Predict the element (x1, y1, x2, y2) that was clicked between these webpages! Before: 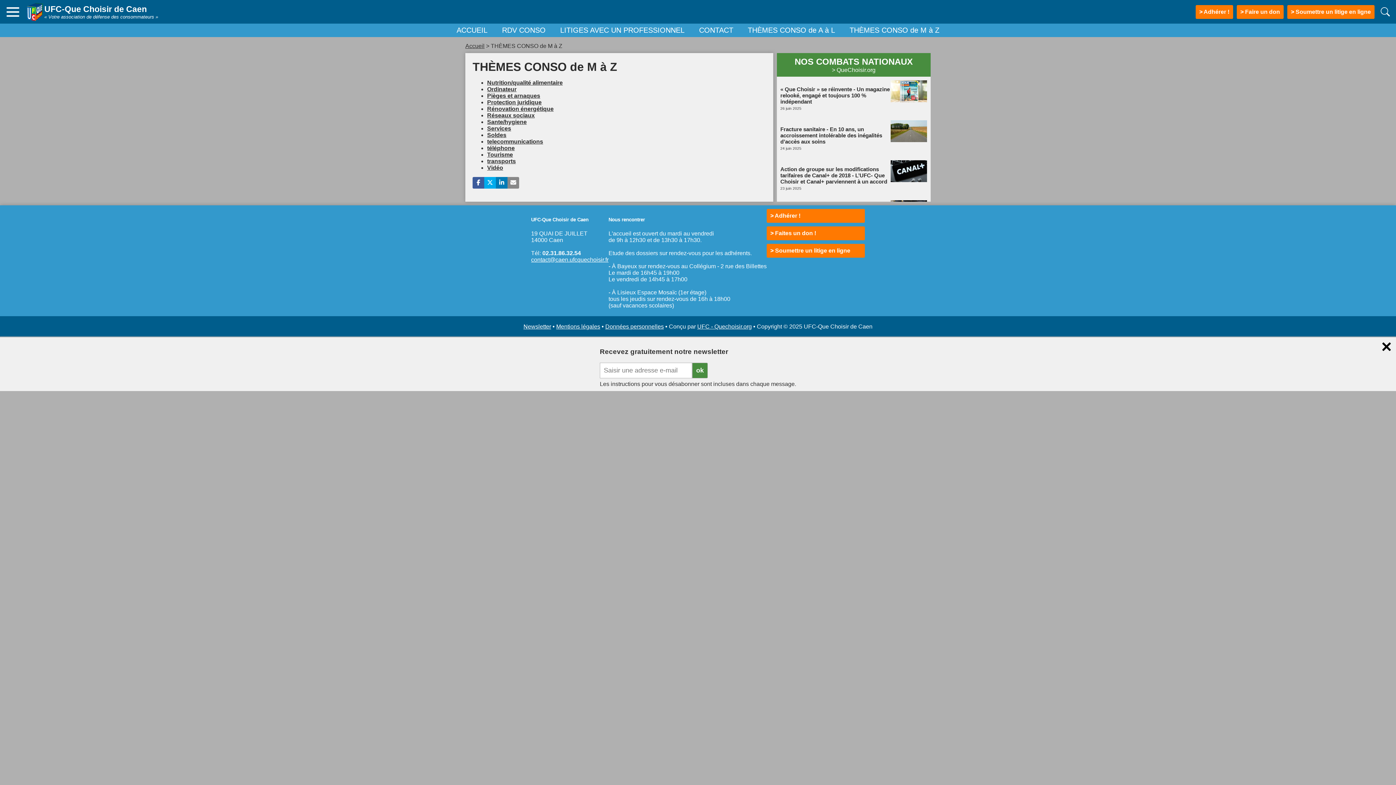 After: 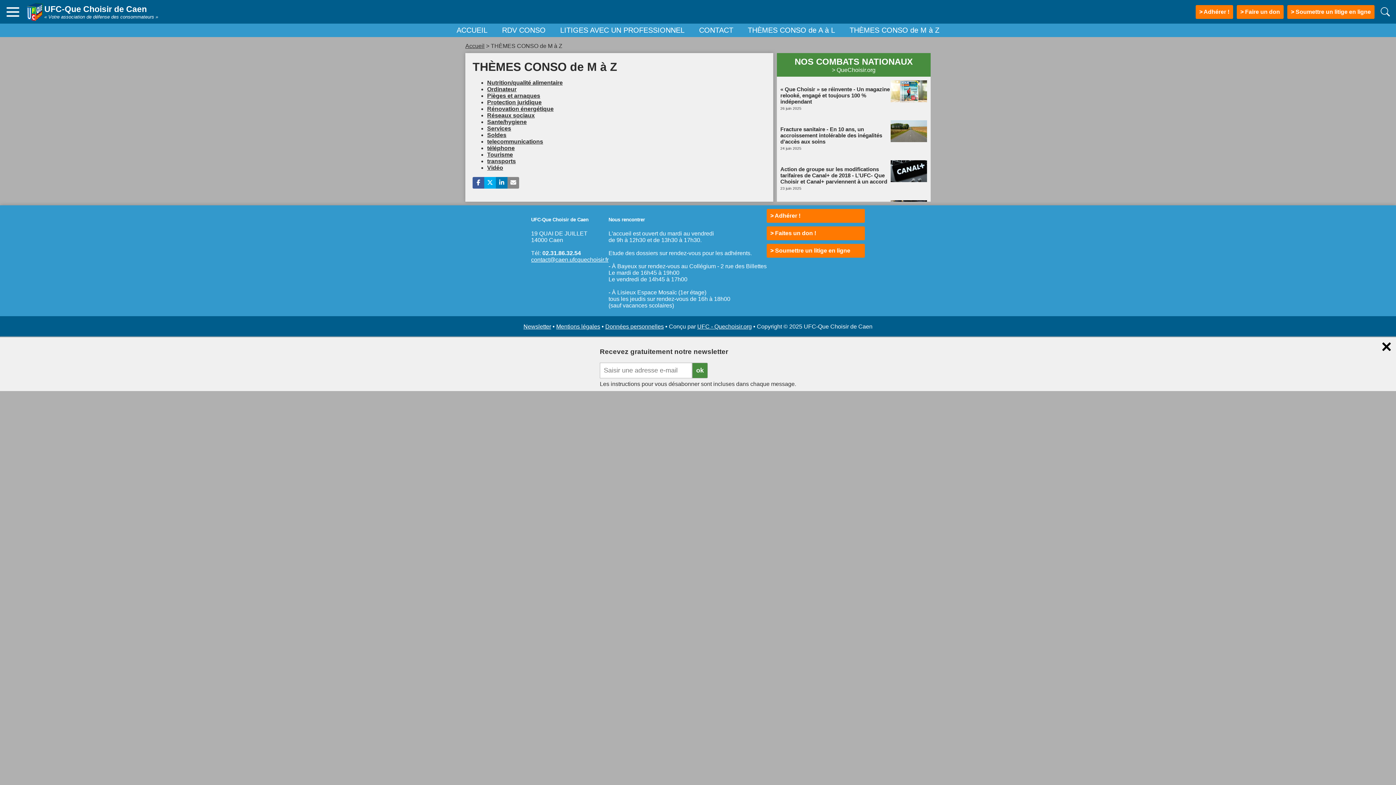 Action: label: NOS COMBATS NATIONAUX
> QueChoisir.org bbox: (794, 56, 913, 73)